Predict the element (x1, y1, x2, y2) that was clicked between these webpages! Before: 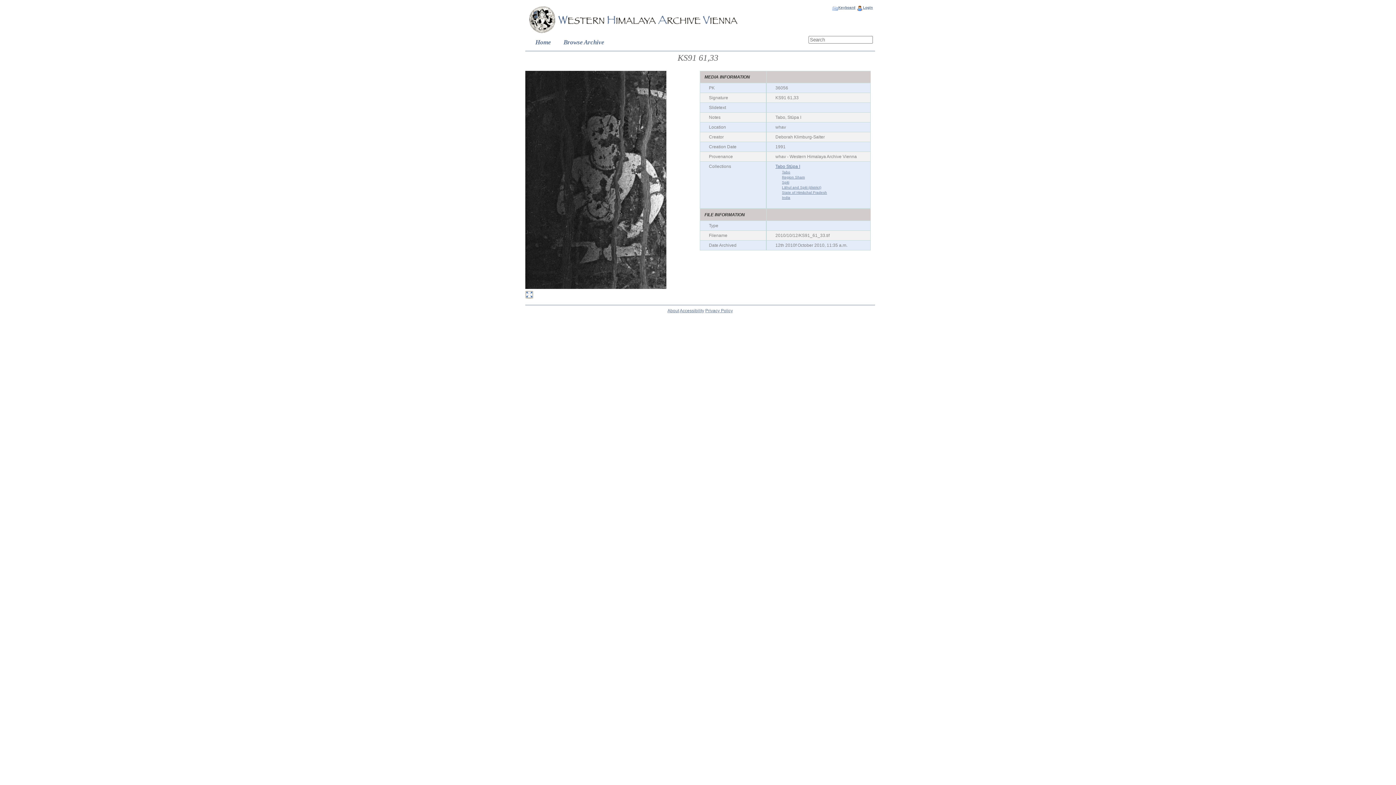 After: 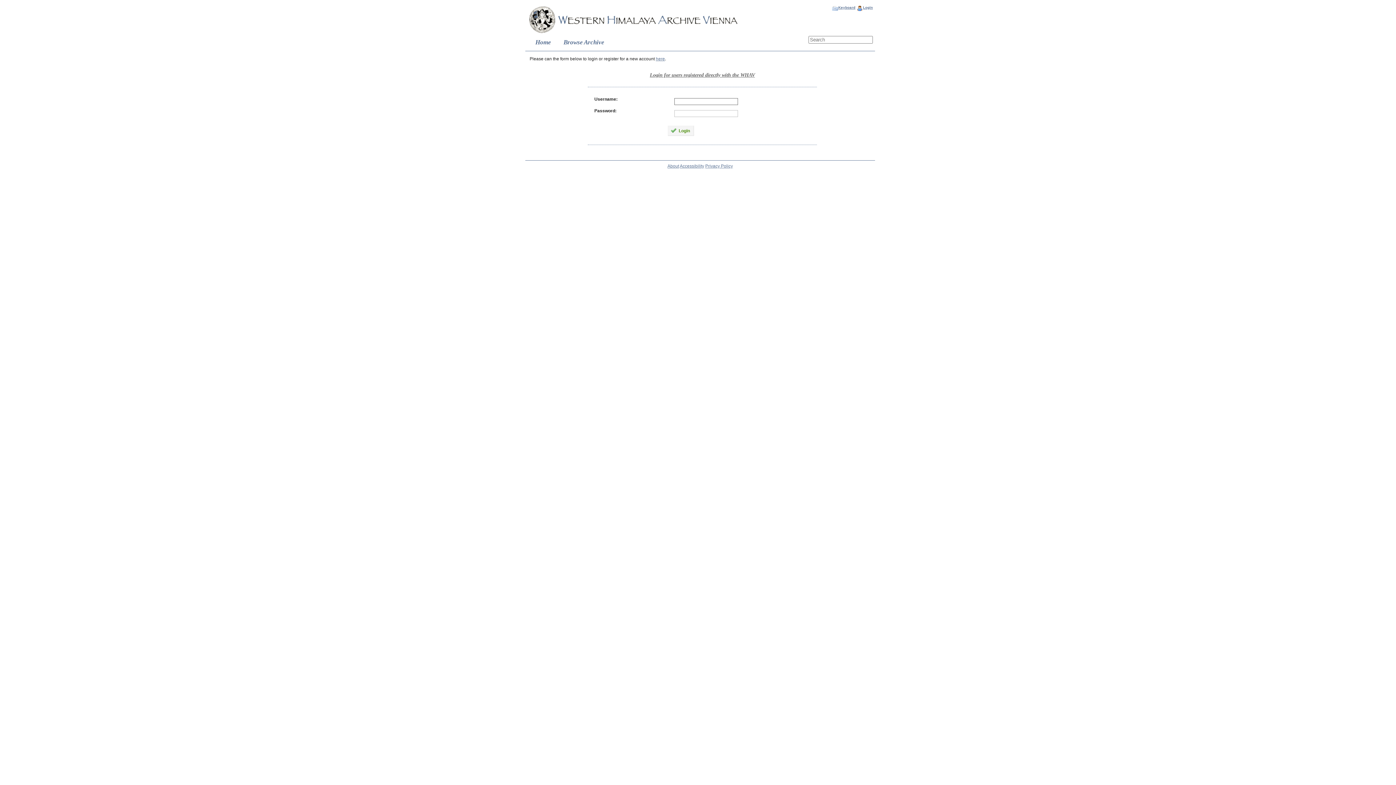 Action: bbox: (856, 5, 873, 11) label: Login